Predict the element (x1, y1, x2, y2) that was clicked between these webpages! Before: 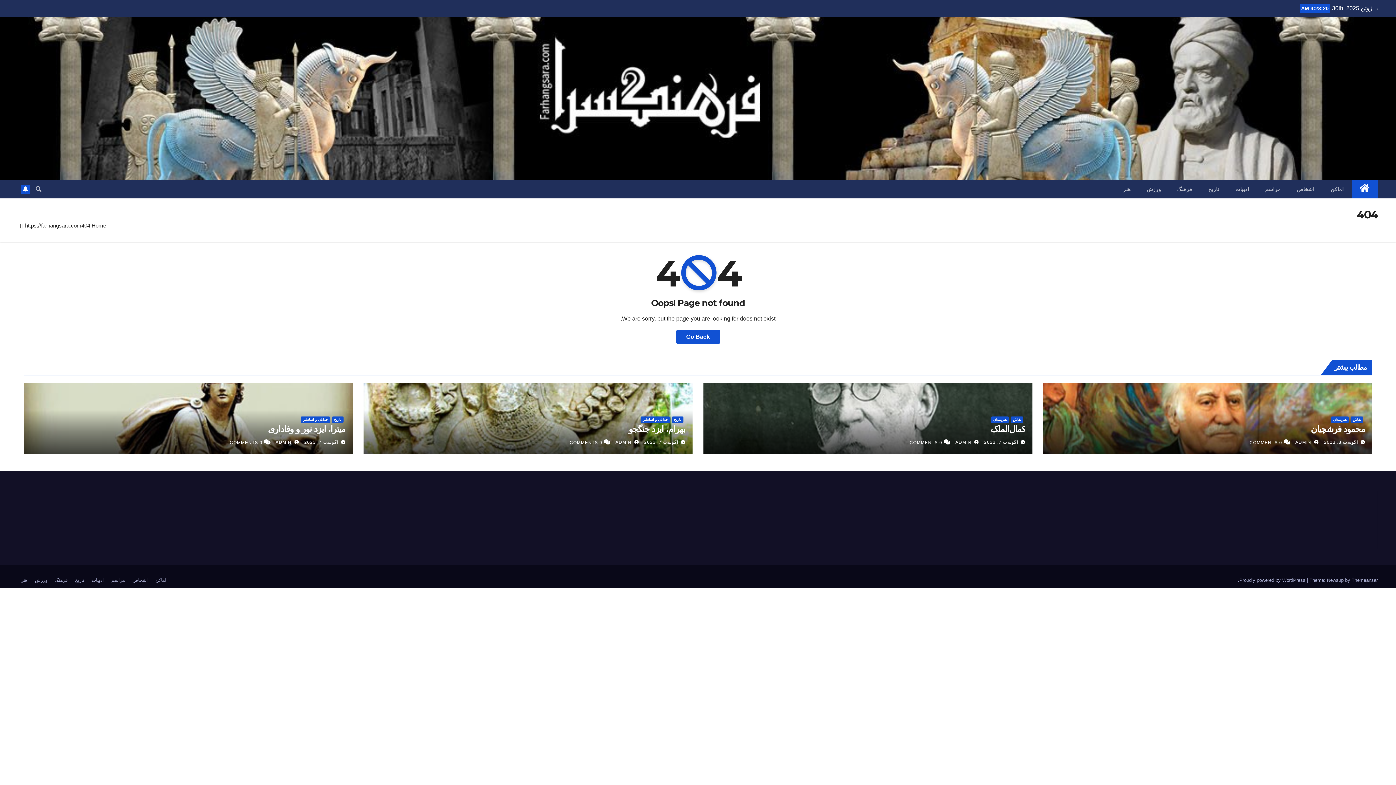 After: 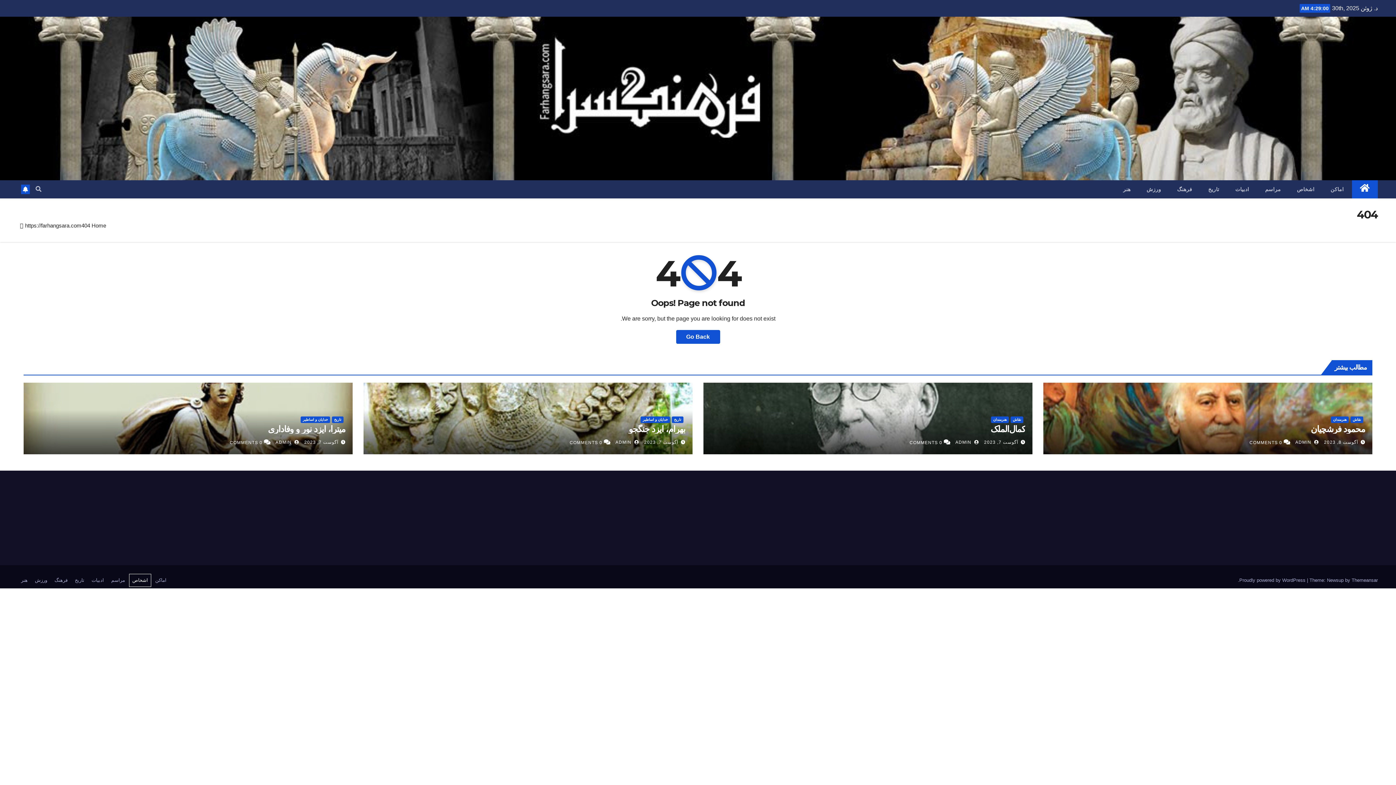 Action: label: اشخاص bbox: (129, 574, 150, 586)